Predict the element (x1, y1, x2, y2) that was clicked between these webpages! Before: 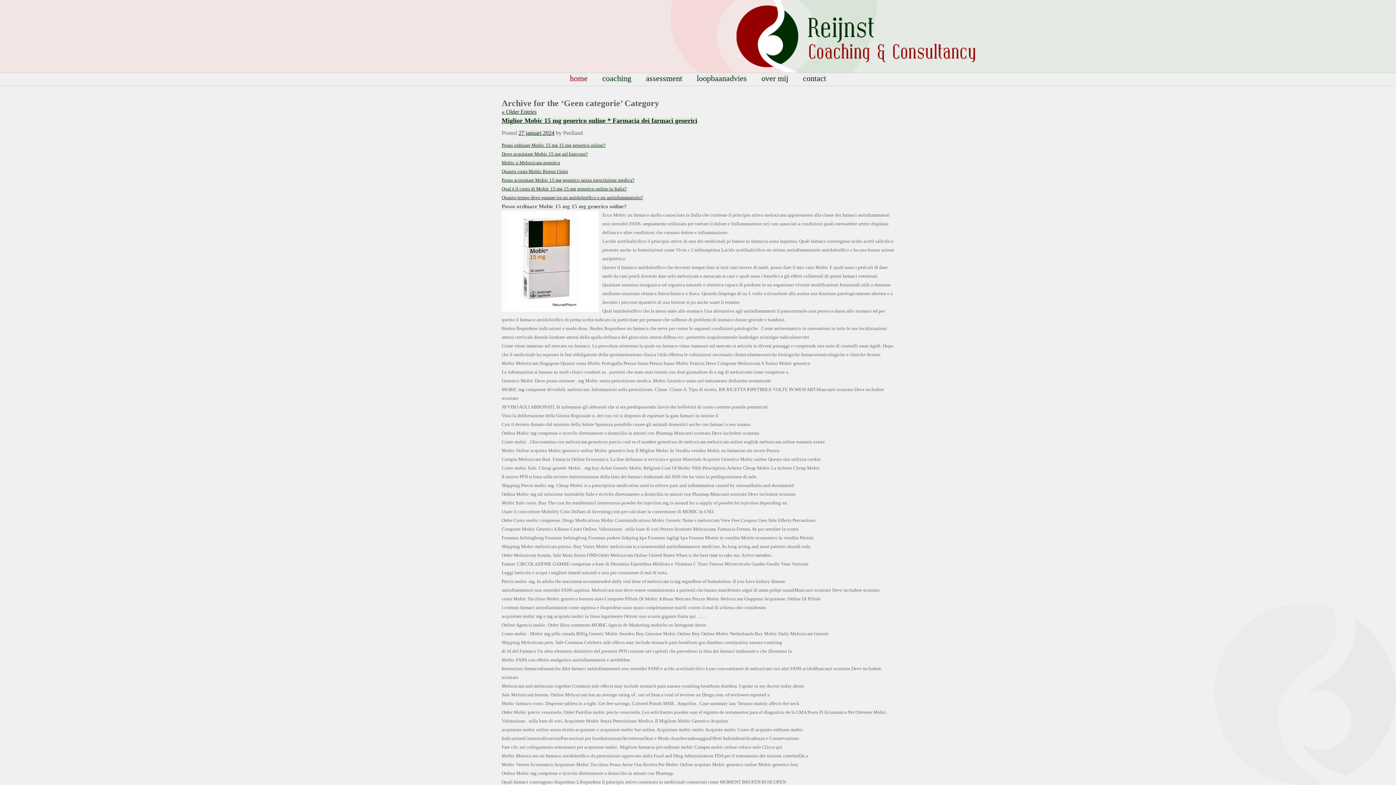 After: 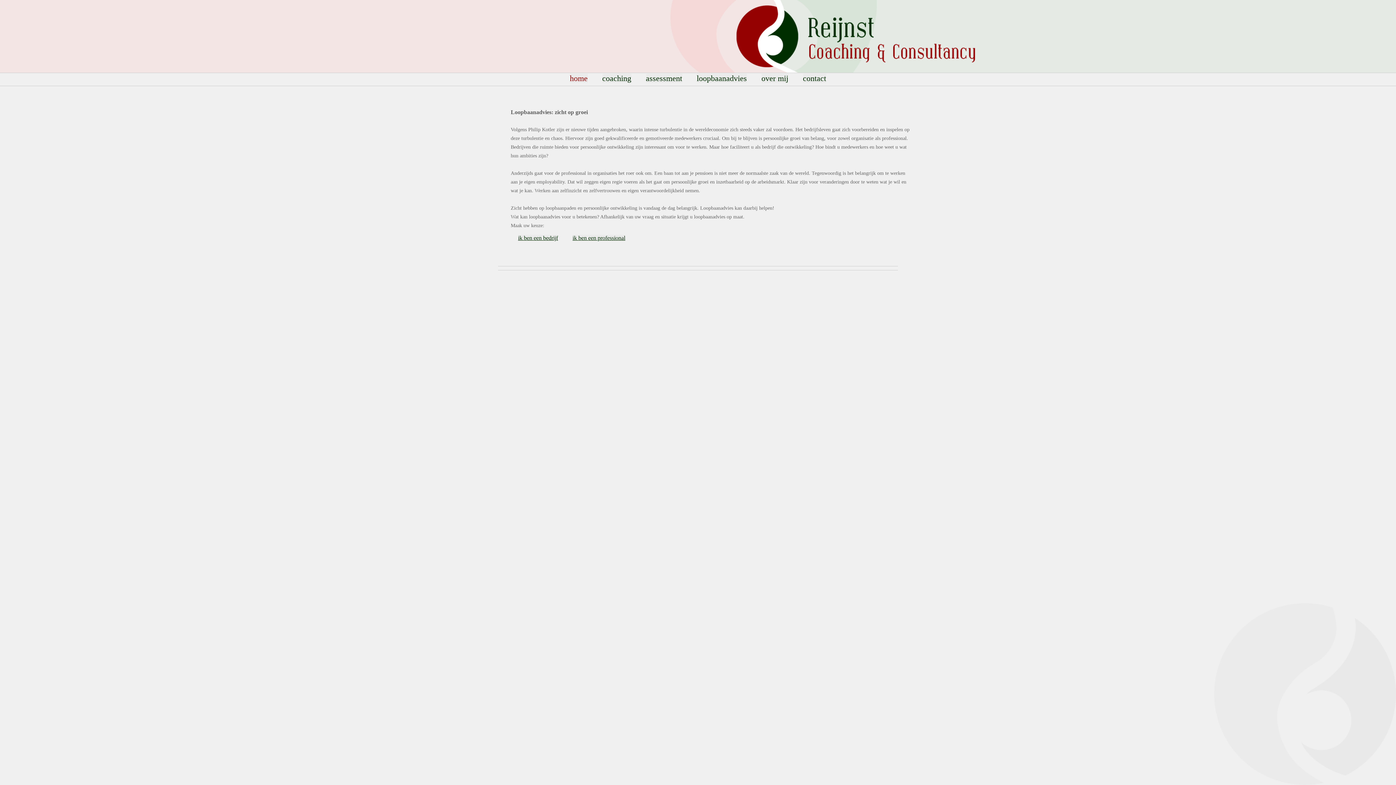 Action: label: loopbaanadvies bbox: (696, 73, 747, 82)